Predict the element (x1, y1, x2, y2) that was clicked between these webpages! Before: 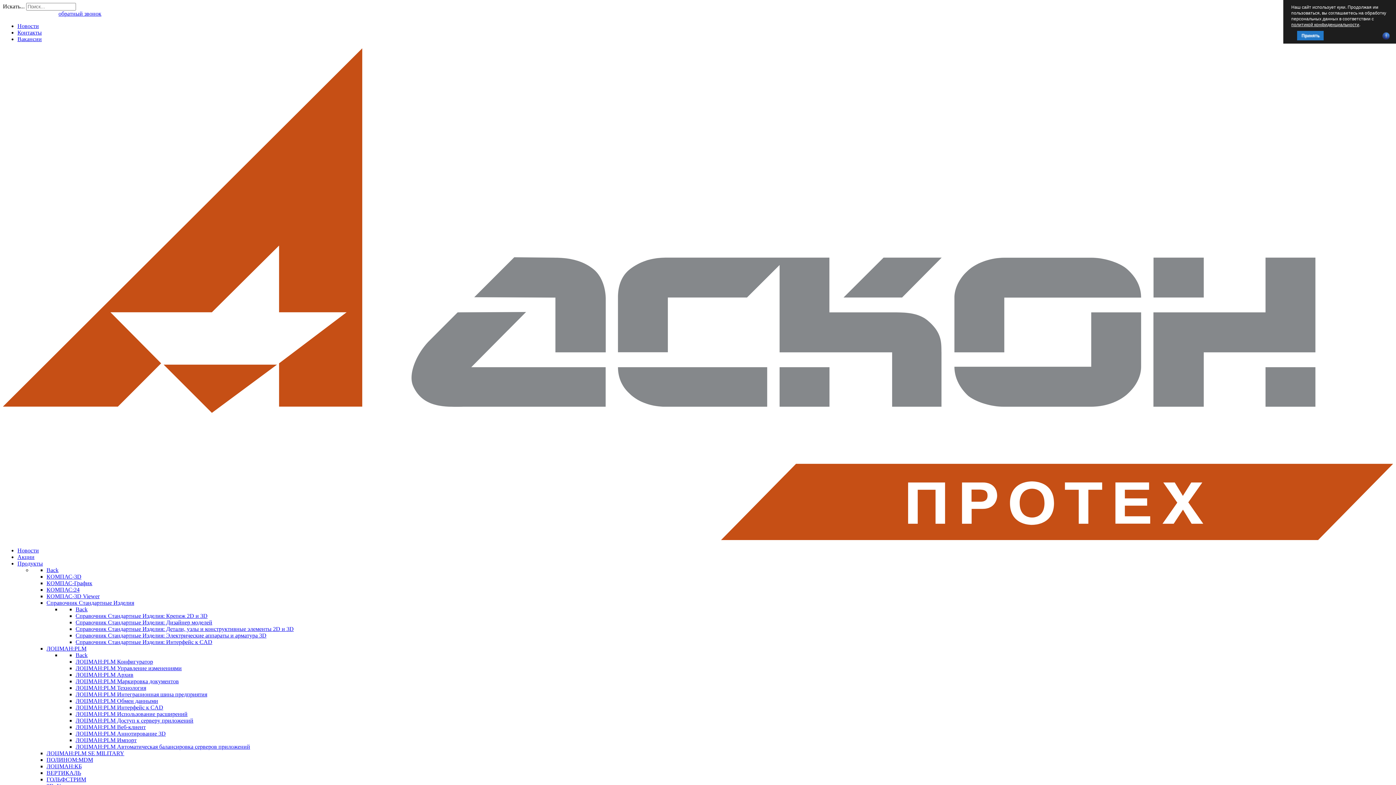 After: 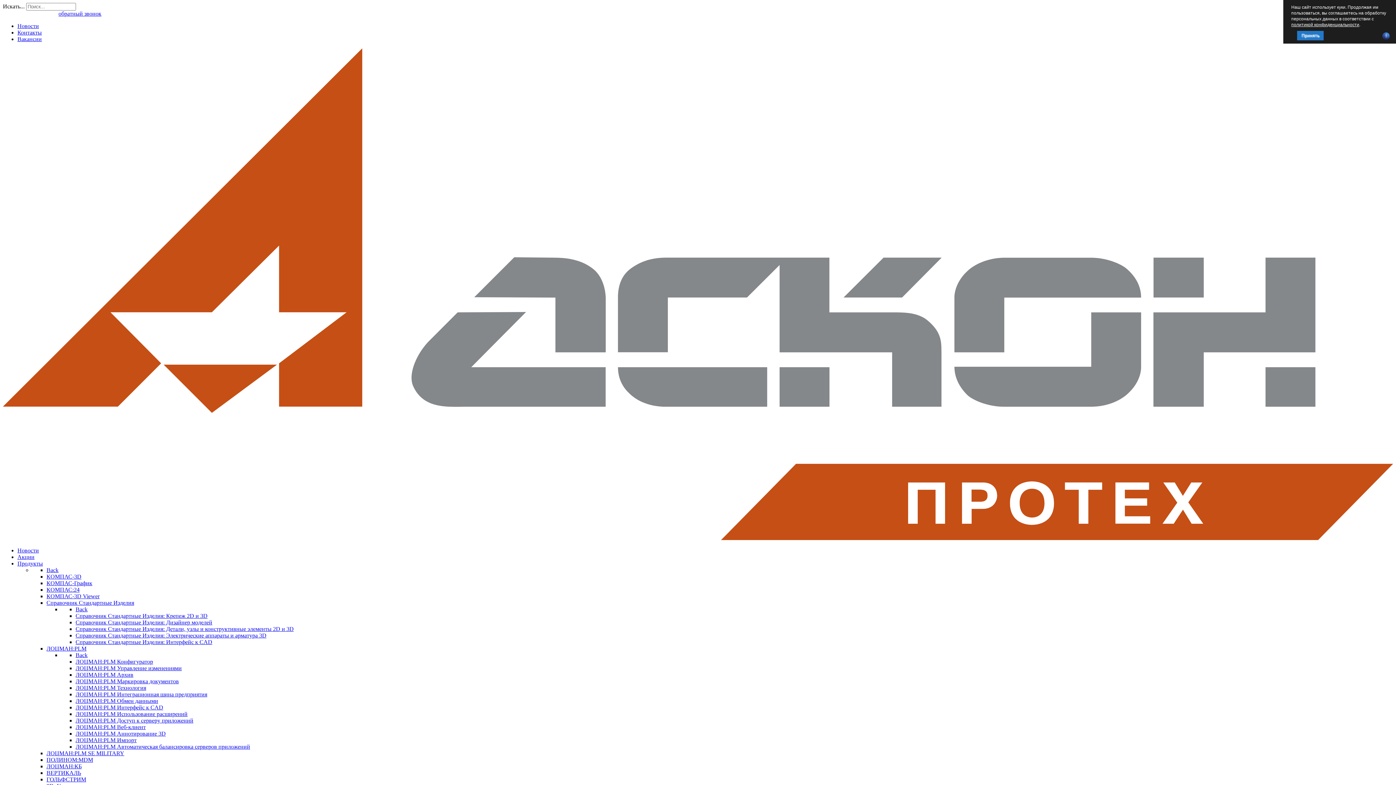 Action: label: ЛОЦМАН:PLM Интерфейс к CAD bbox: (75, 704, 163, 711)